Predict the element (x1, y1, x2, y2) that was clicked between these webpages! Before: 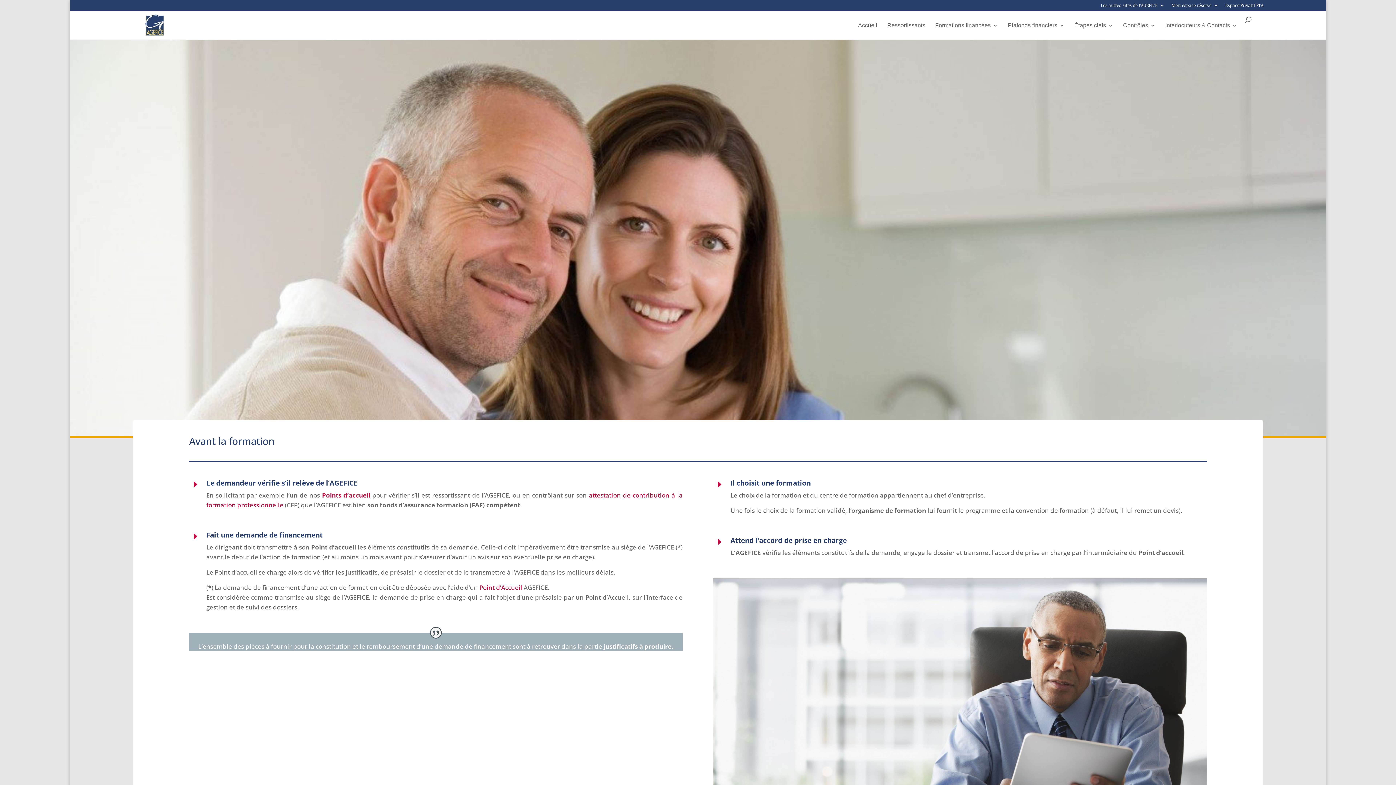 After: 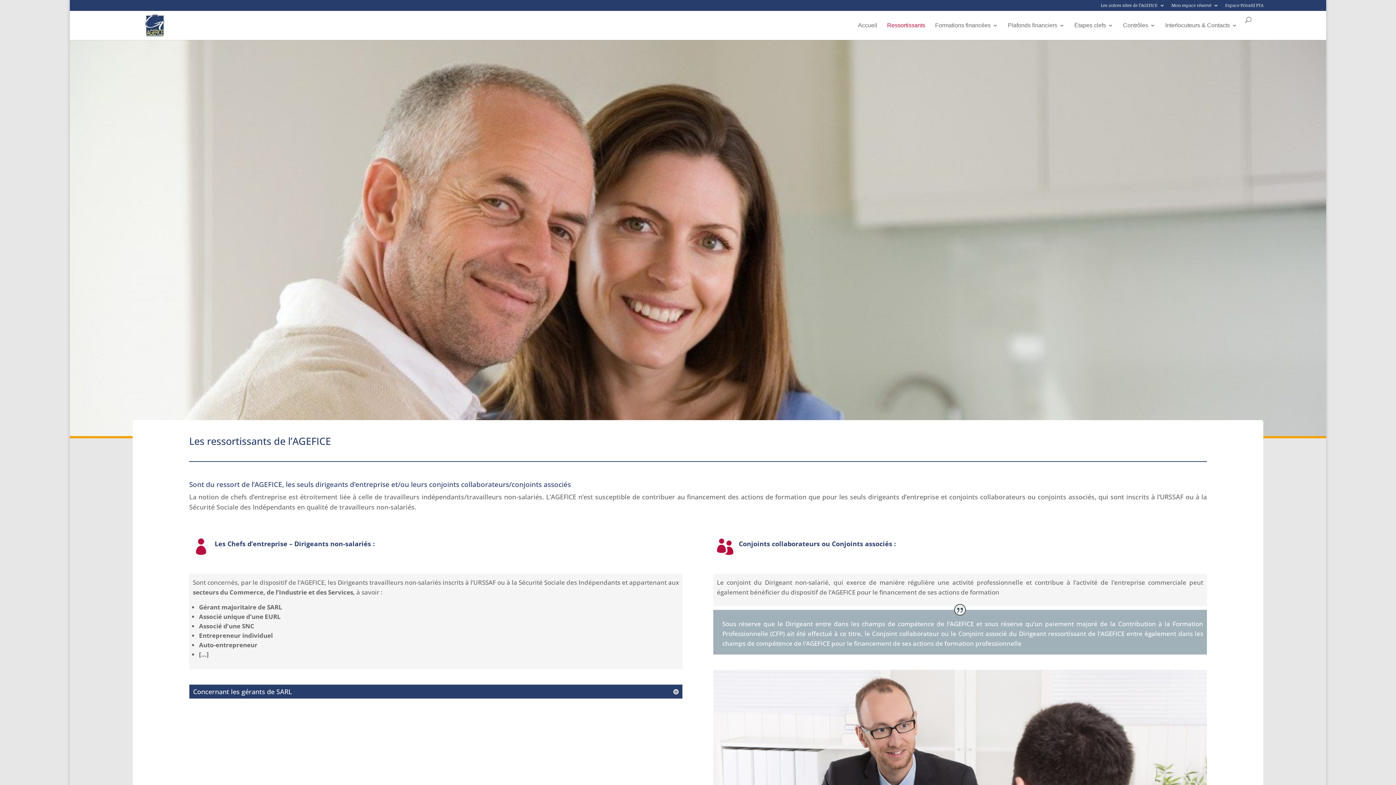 Action: label: Ressortissants bbox: (887, 22, 925, 40)